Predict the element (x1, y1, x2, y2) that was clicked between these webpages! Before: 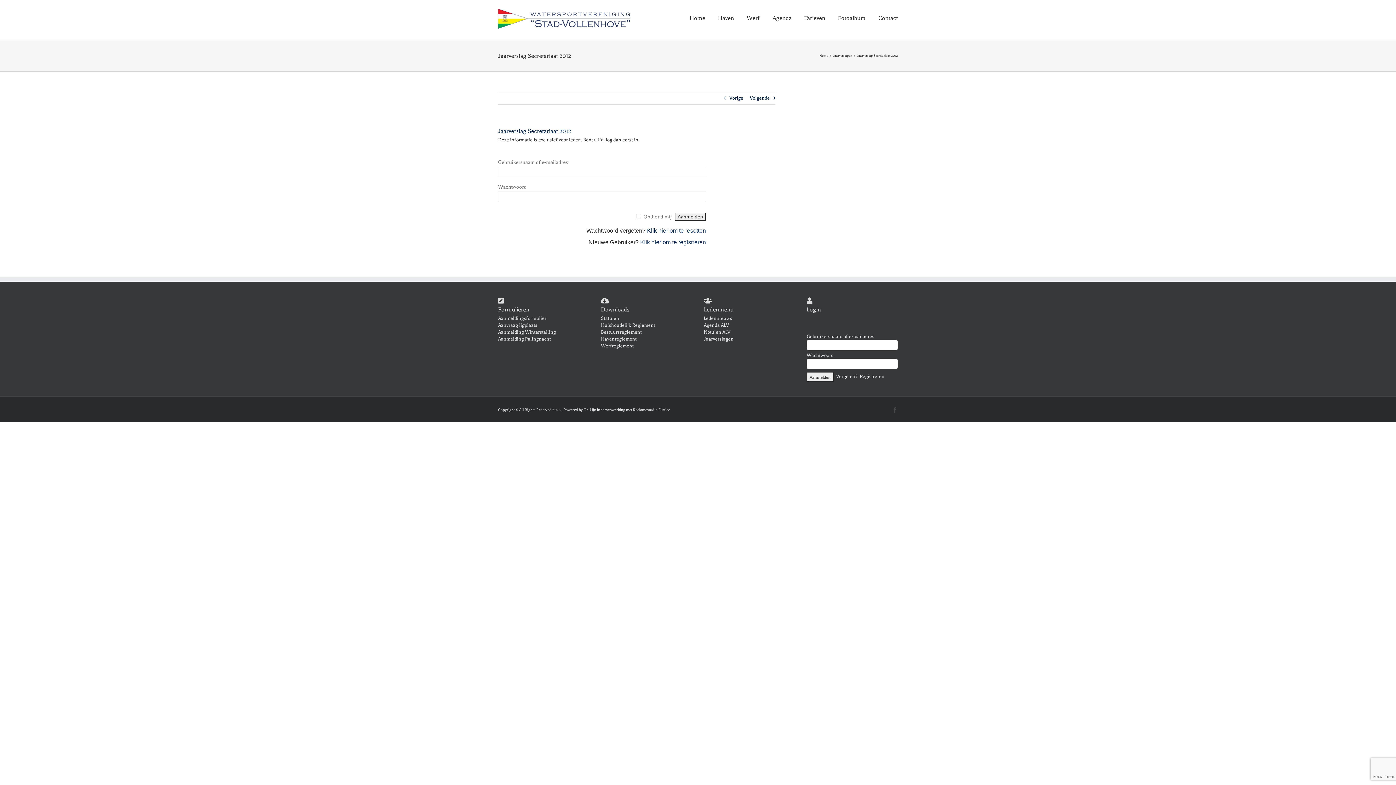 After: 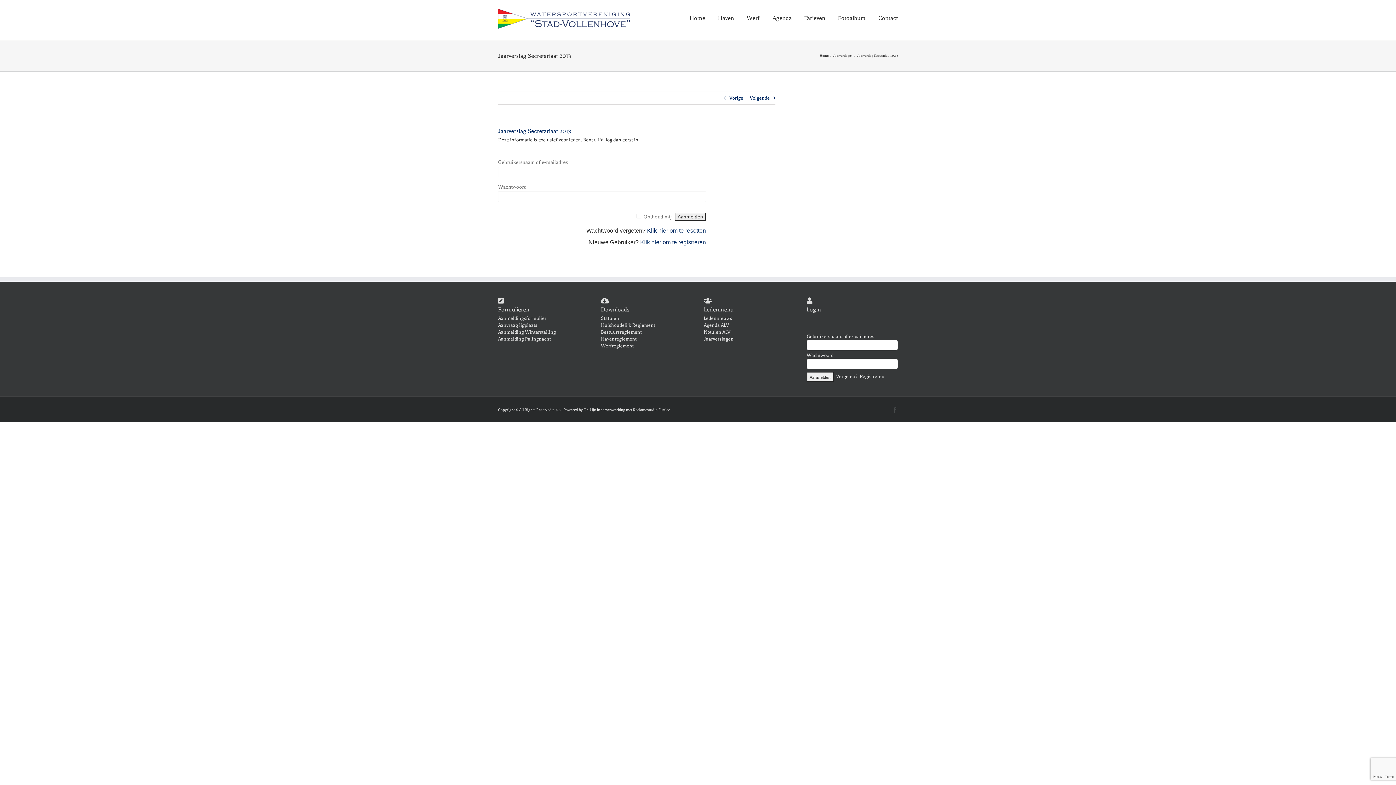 Action: bbox: (750, 92, 770, 104) label: Volgende